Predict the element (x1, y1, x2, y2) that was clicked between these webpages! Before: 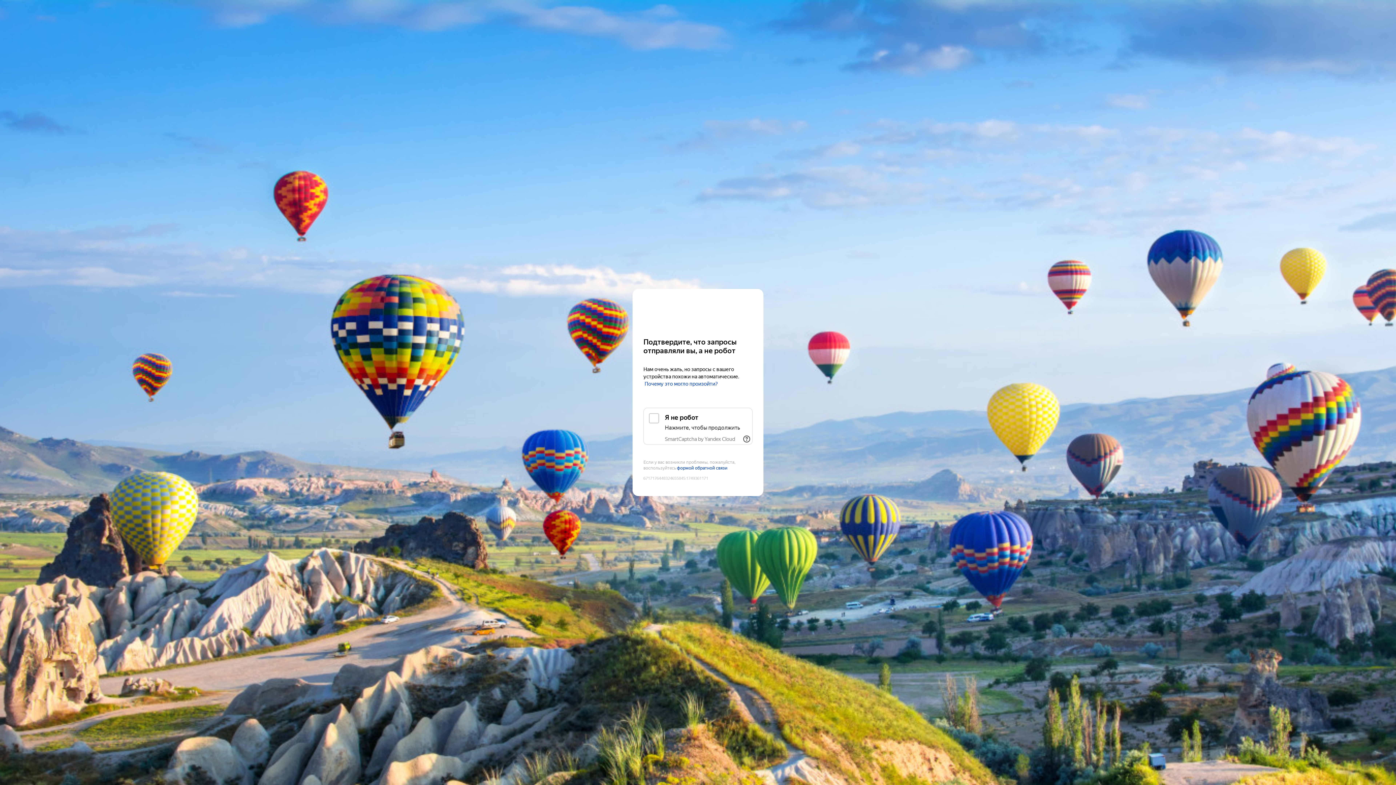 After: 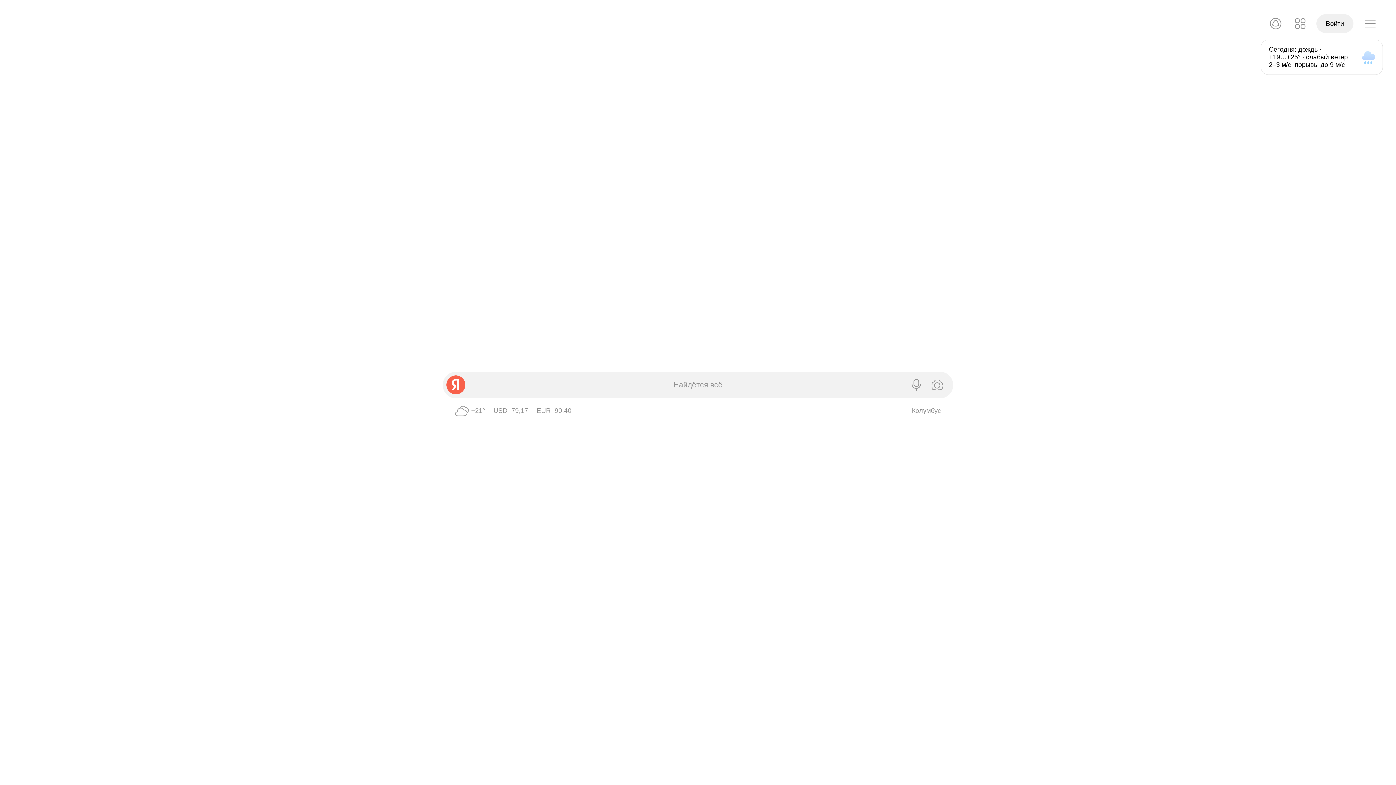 Action: bbox: (643, 303, 752, 316) label: Yandex